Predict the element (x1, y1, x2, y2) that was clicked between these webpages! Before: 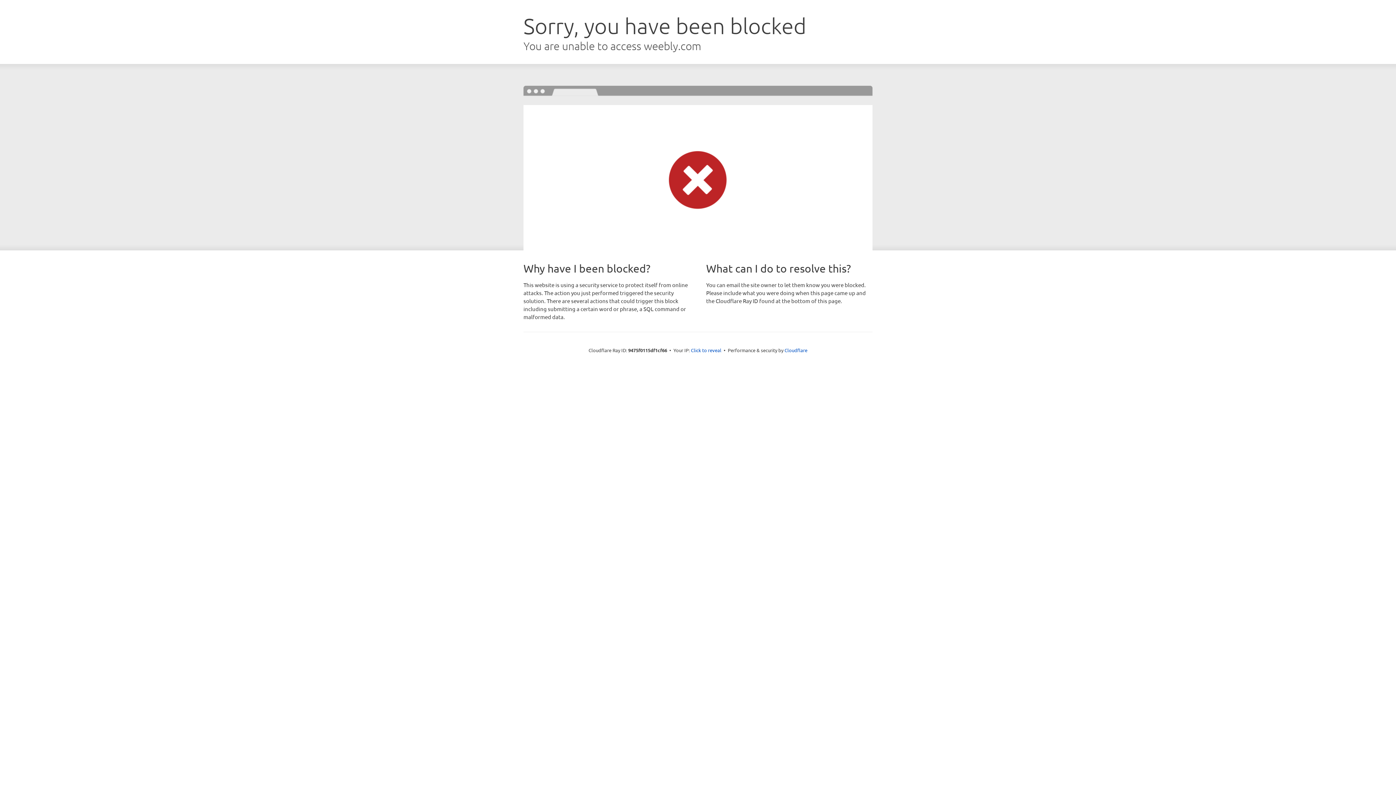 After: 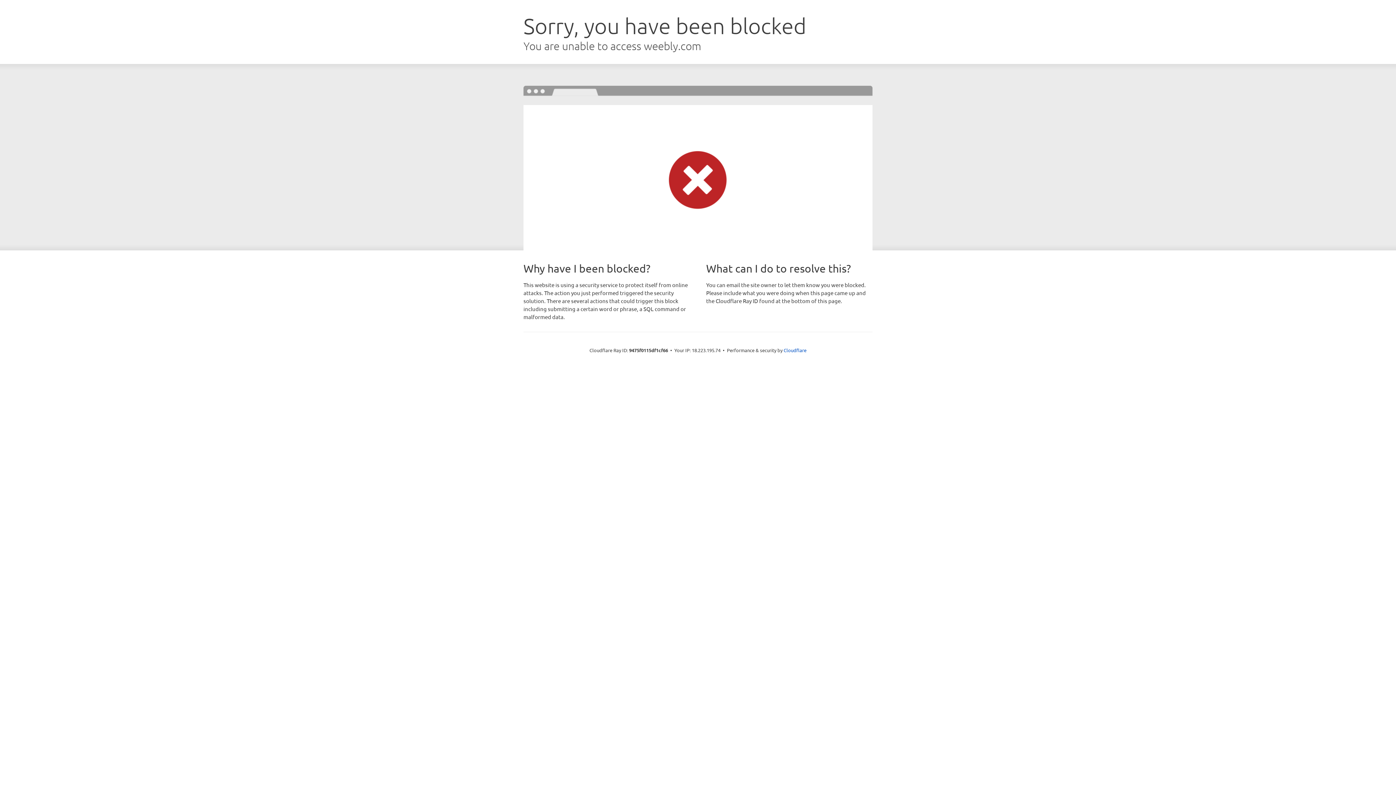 Action: label: Click to reveal bbox: (691, 346, 721, 353)